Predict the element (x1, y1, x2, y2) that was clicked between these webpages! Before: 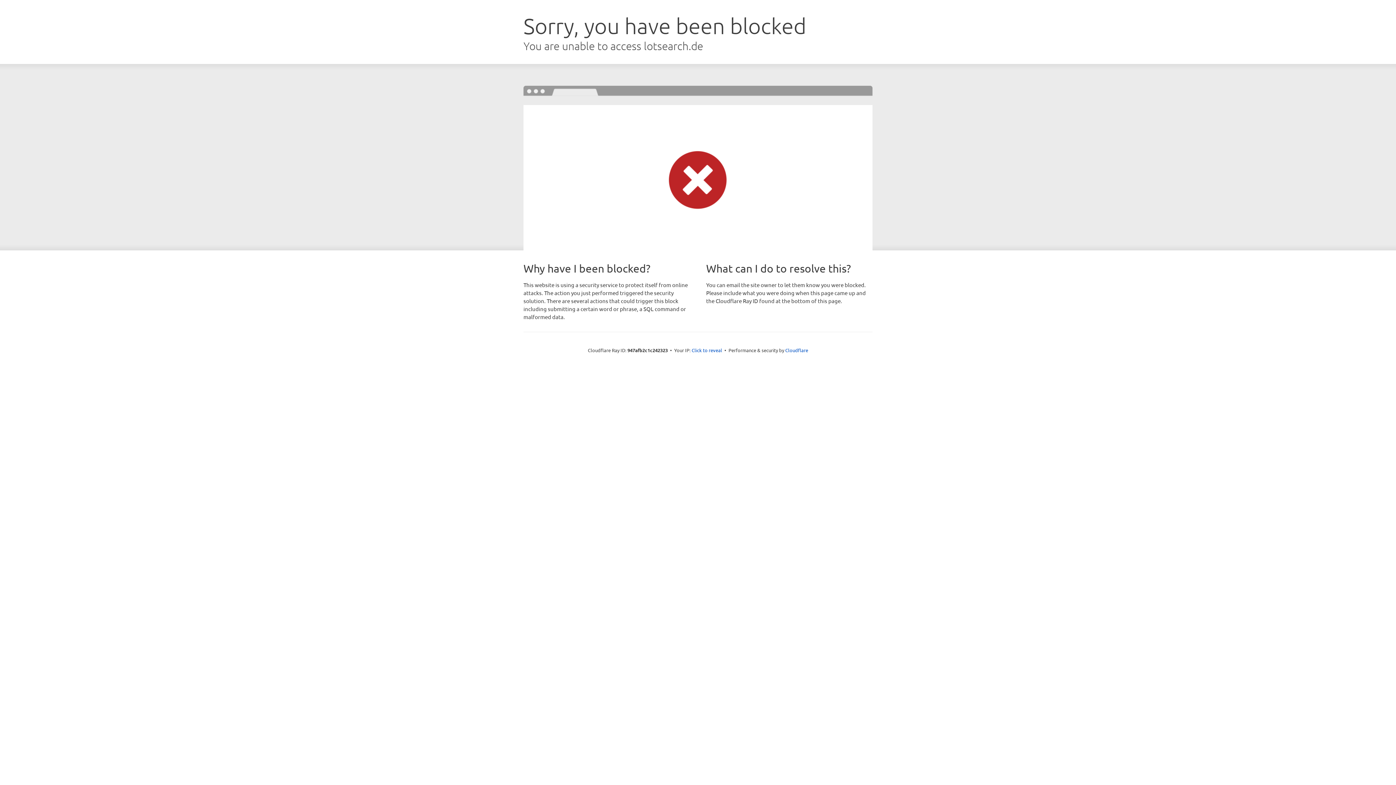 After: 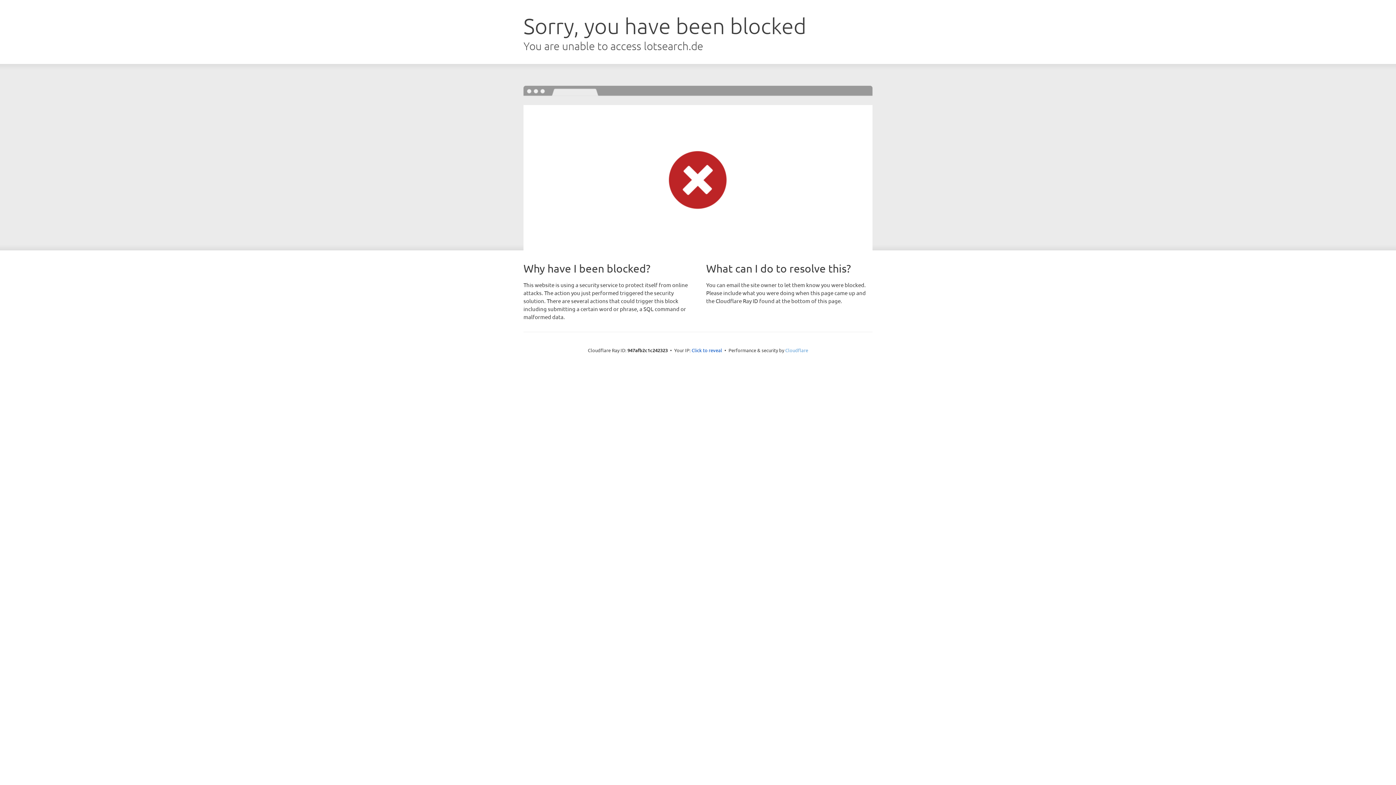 Action: bbox: (785, 347, 808, 353) label: Cloudflare